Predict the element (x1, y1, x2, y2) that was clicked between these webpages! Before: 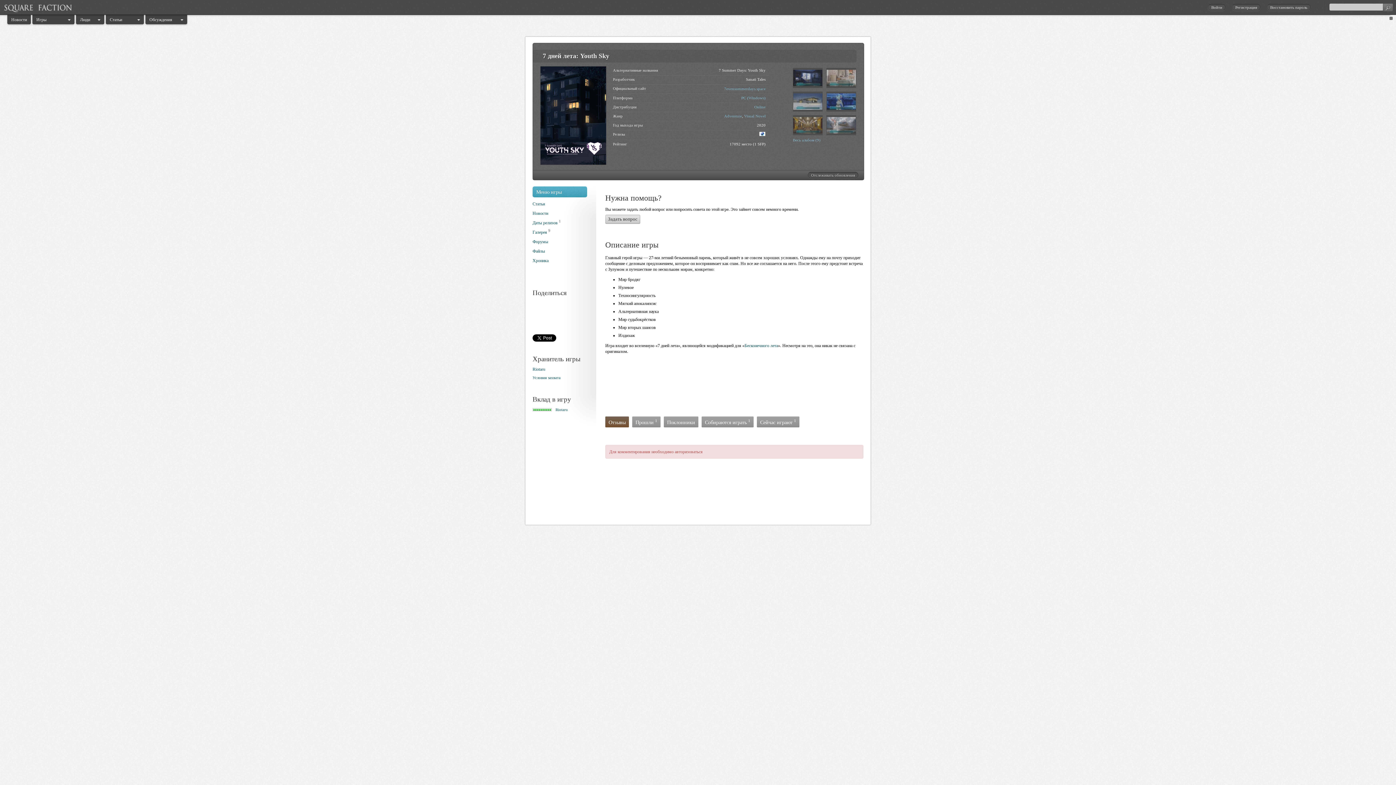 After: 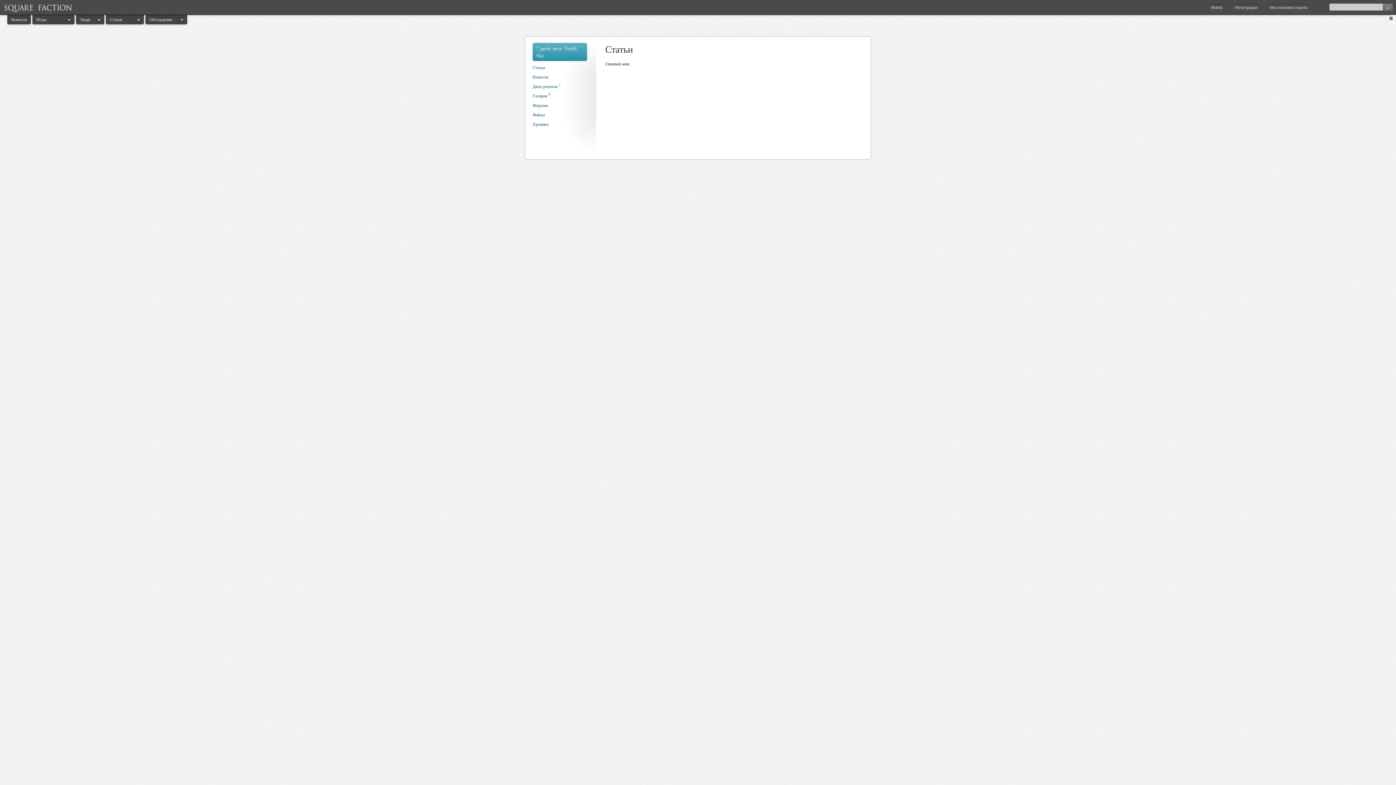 Action: bbox: (532, 201, 545, 206) label: Статьи